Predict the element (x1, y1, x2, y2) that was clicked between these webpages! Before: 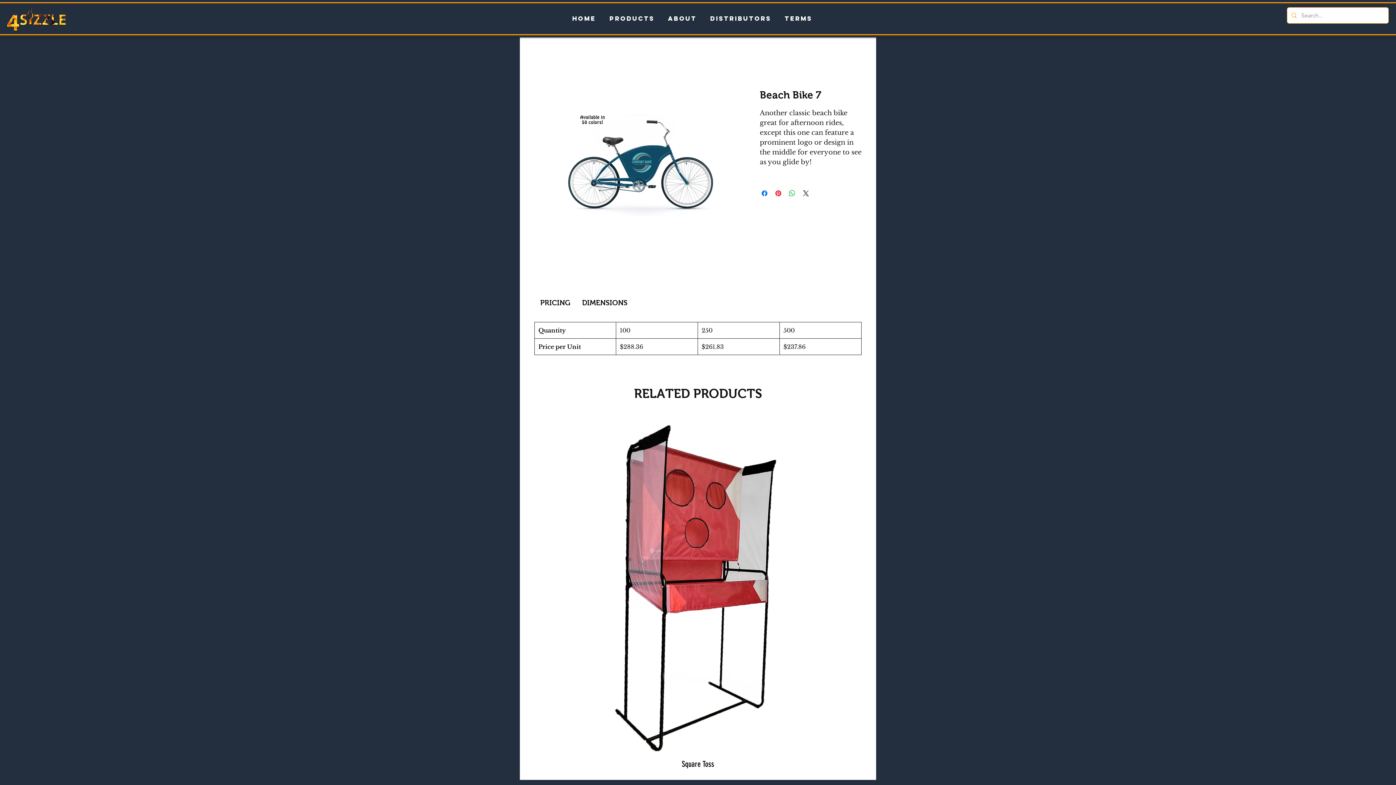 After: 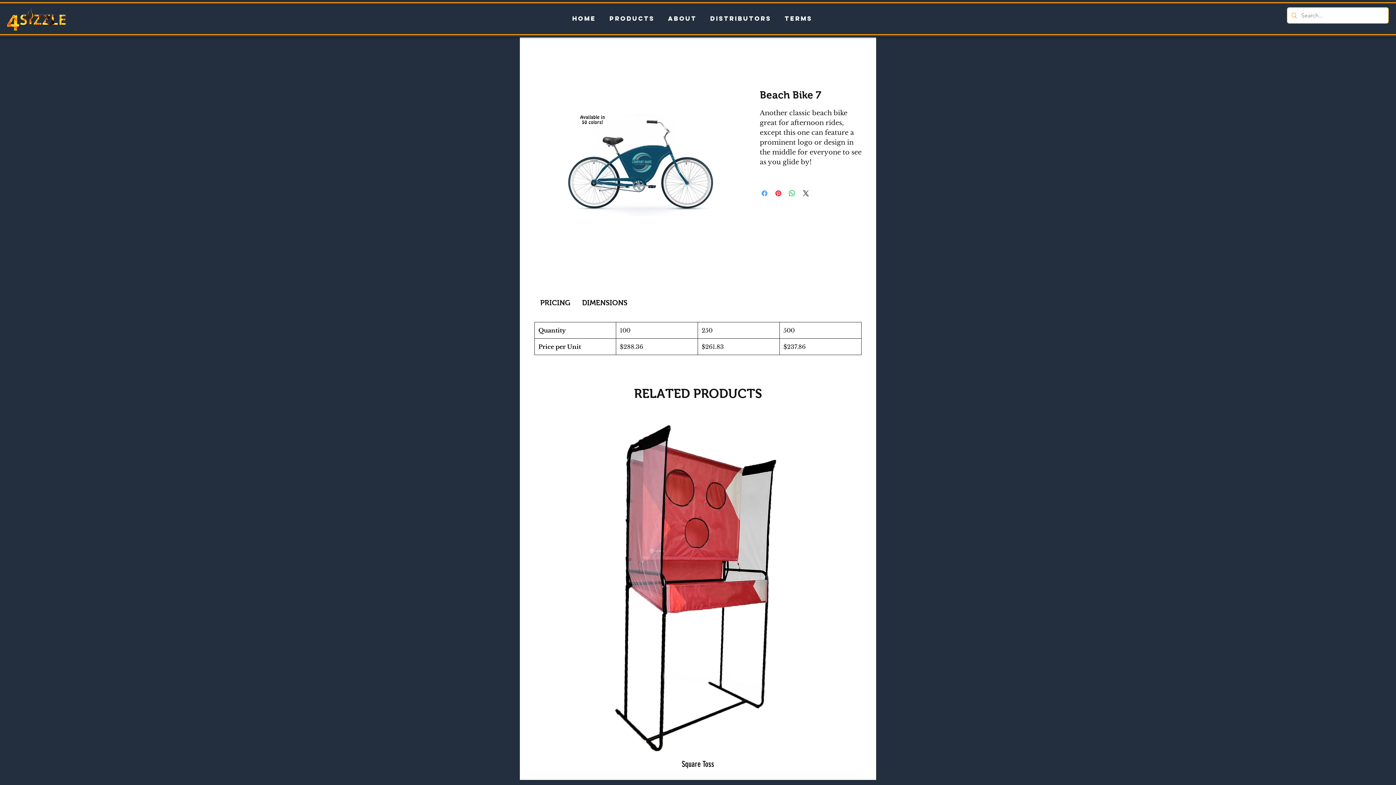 Action: bbox: (760, 189, 769, 197) label: Share on Facebook